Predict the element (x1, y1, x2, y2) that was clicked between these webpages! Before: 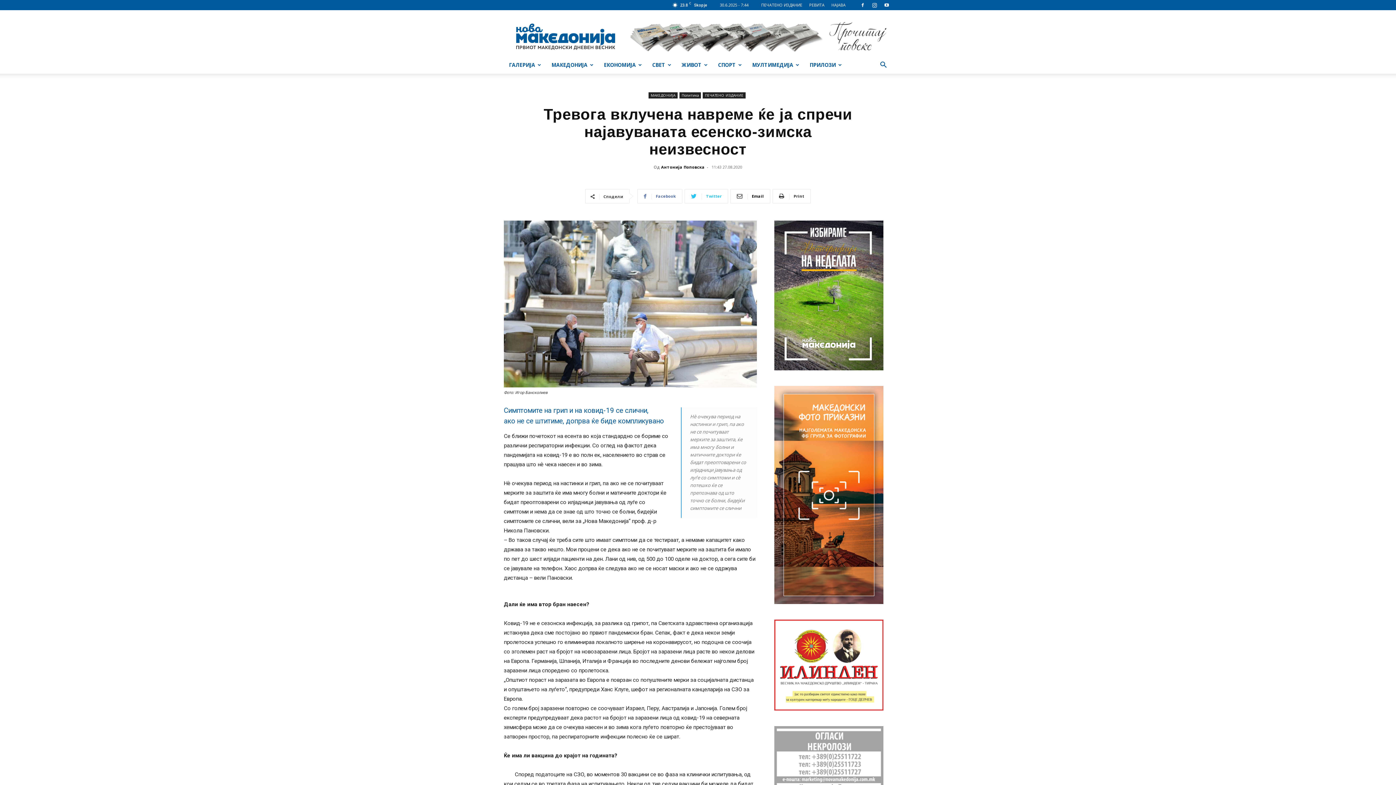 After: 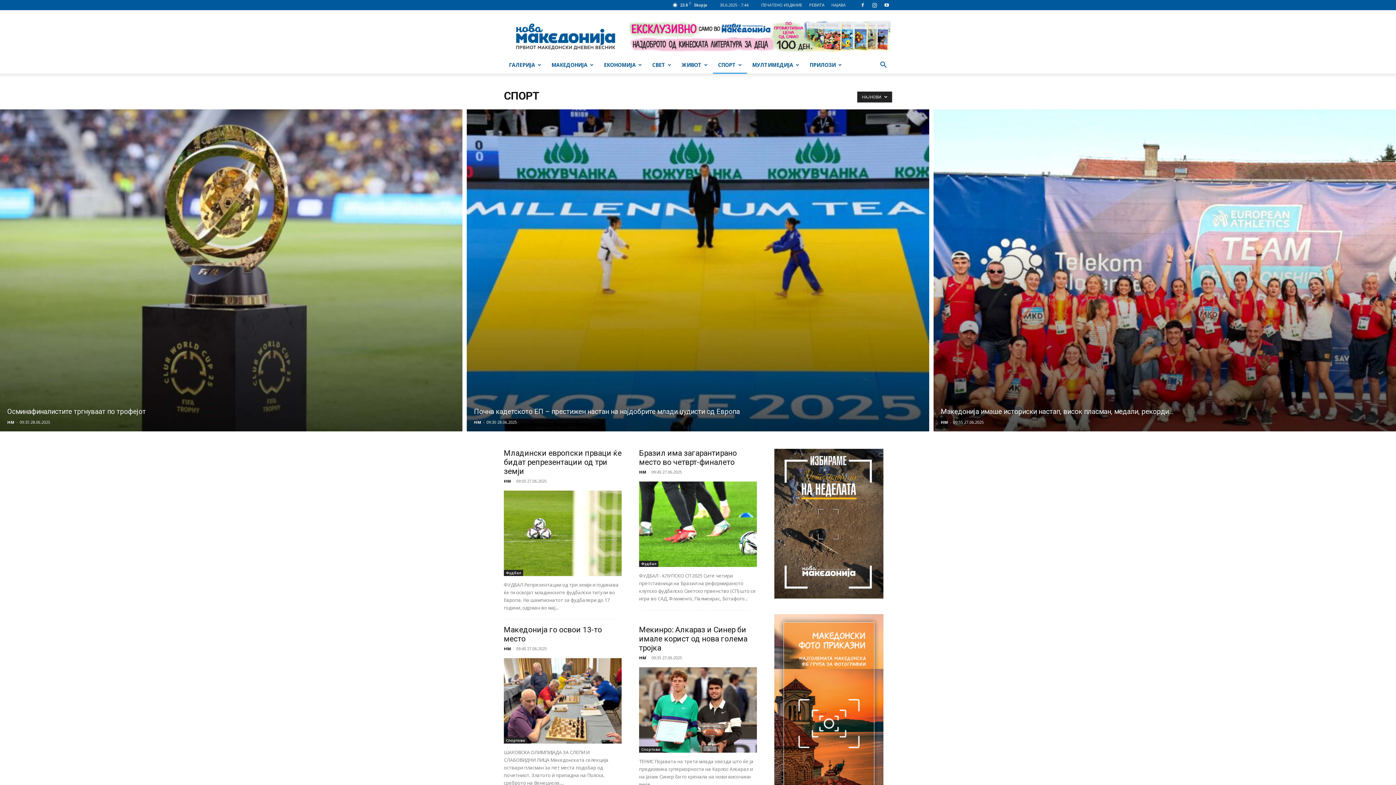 Action: bbox: (713, 56, 747, 73) label: СПОРТ